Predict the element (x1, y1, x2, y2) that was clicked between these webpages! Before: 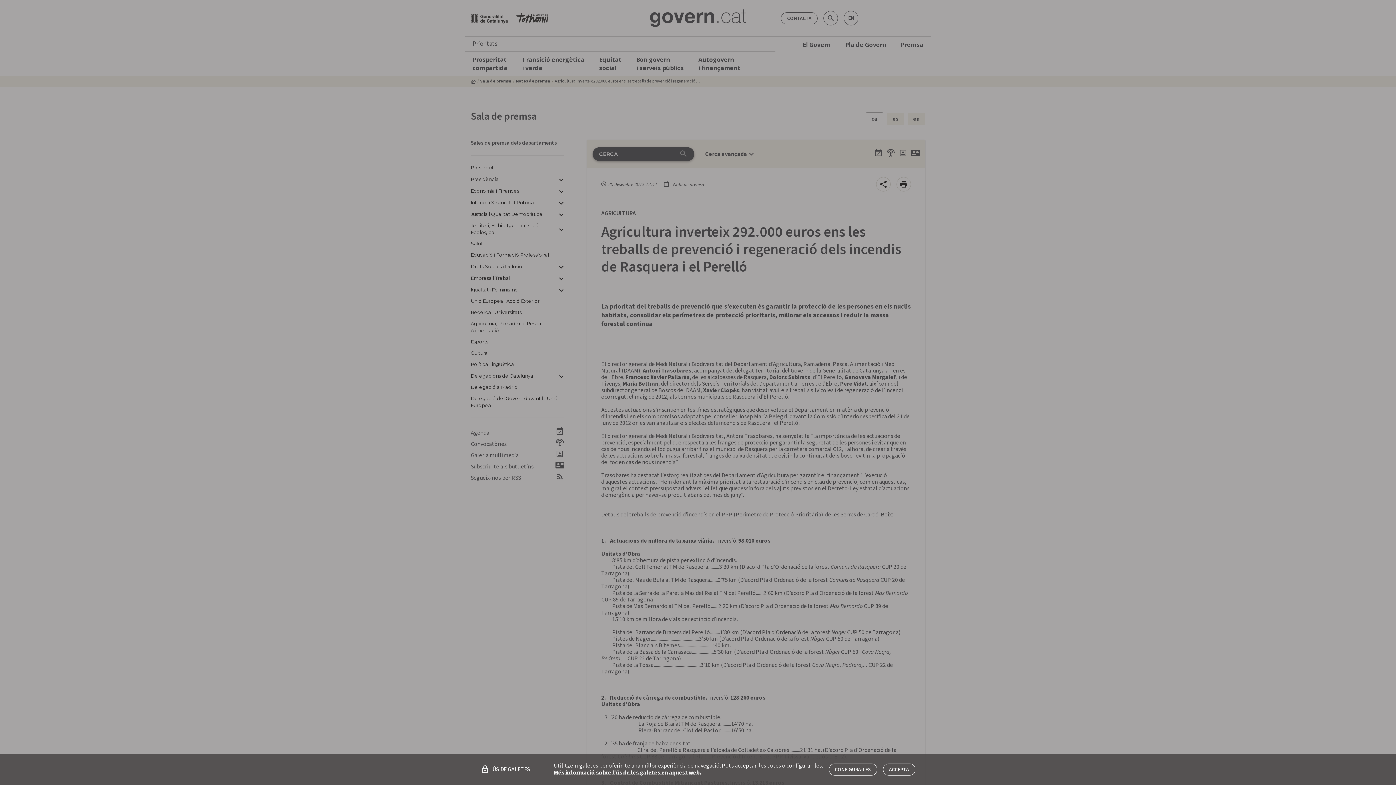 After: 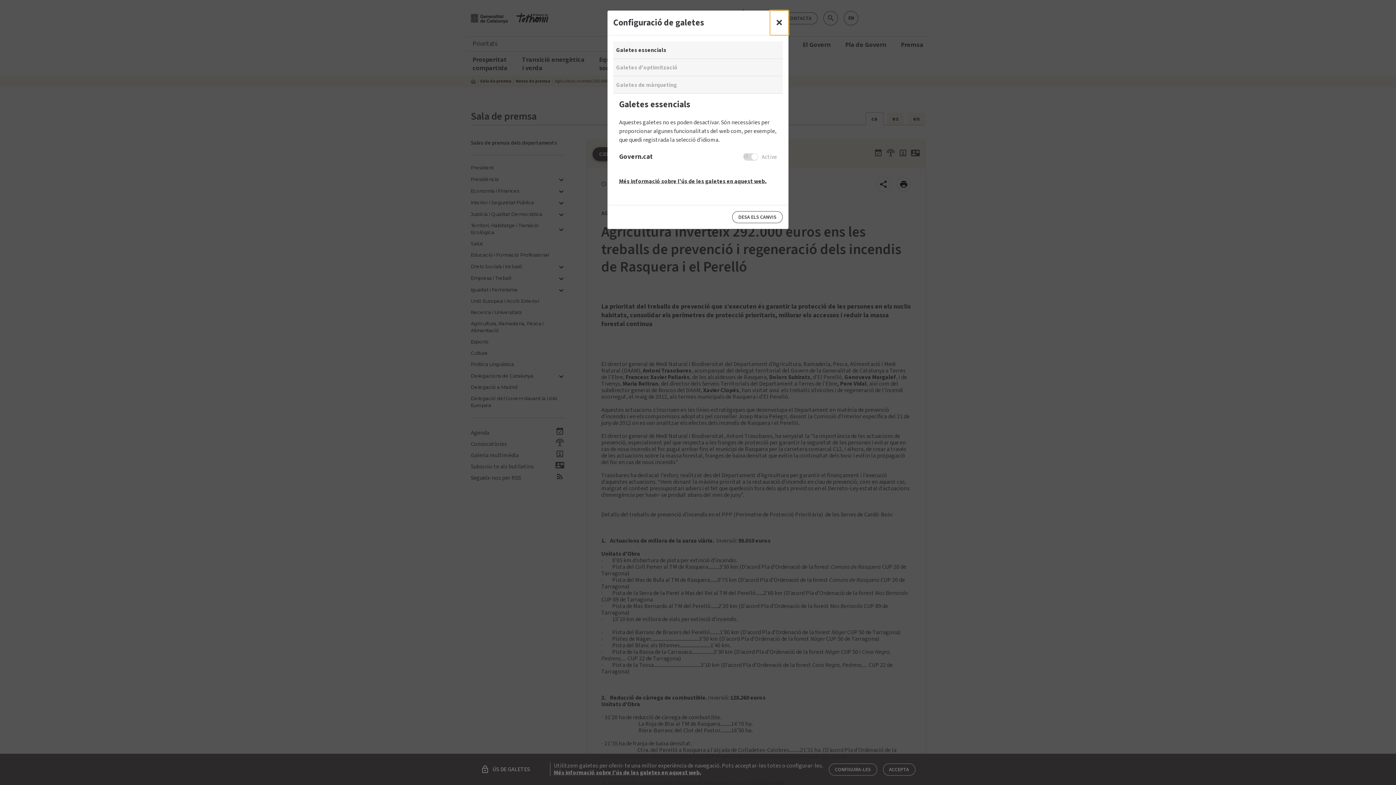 Action: bbox: (828, 763, 877, 775) label: CONFIGURA-LES